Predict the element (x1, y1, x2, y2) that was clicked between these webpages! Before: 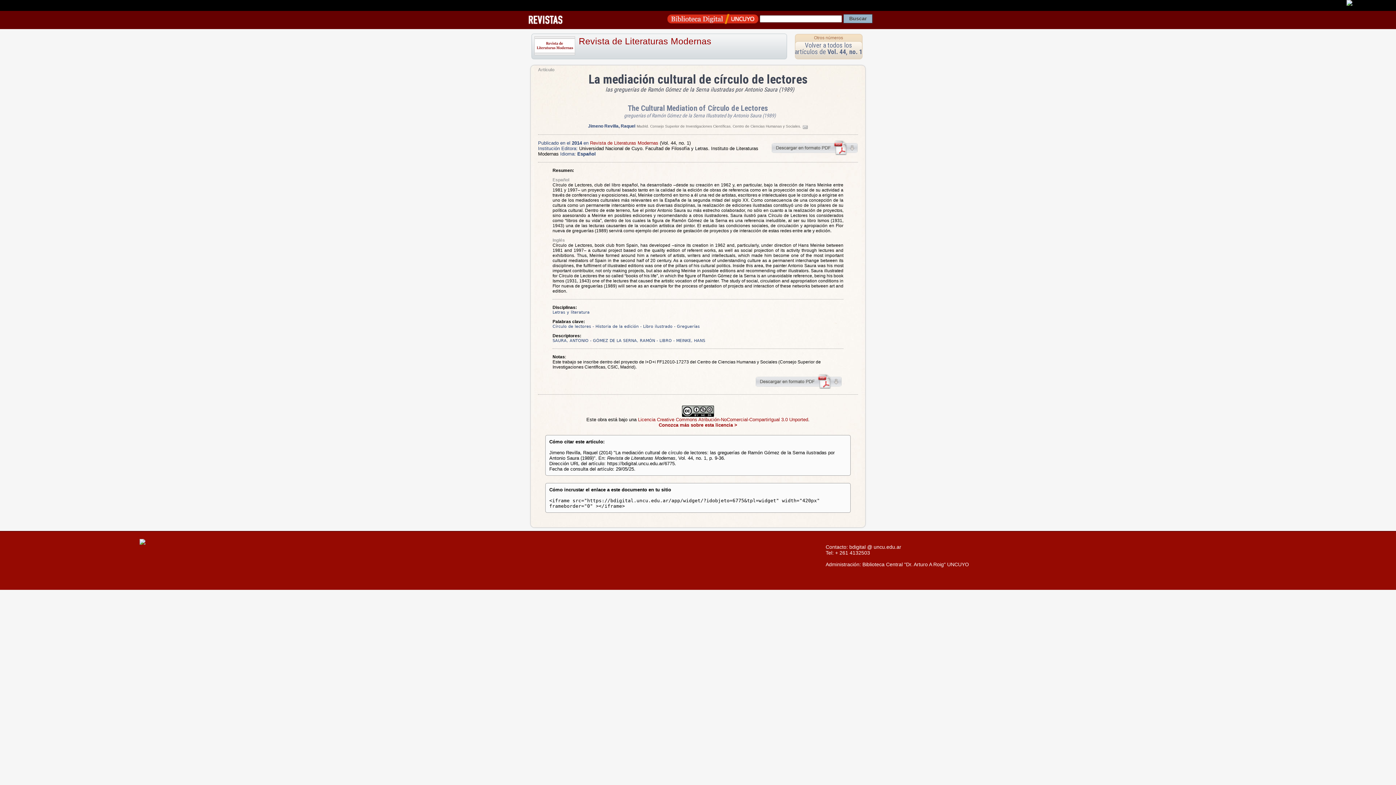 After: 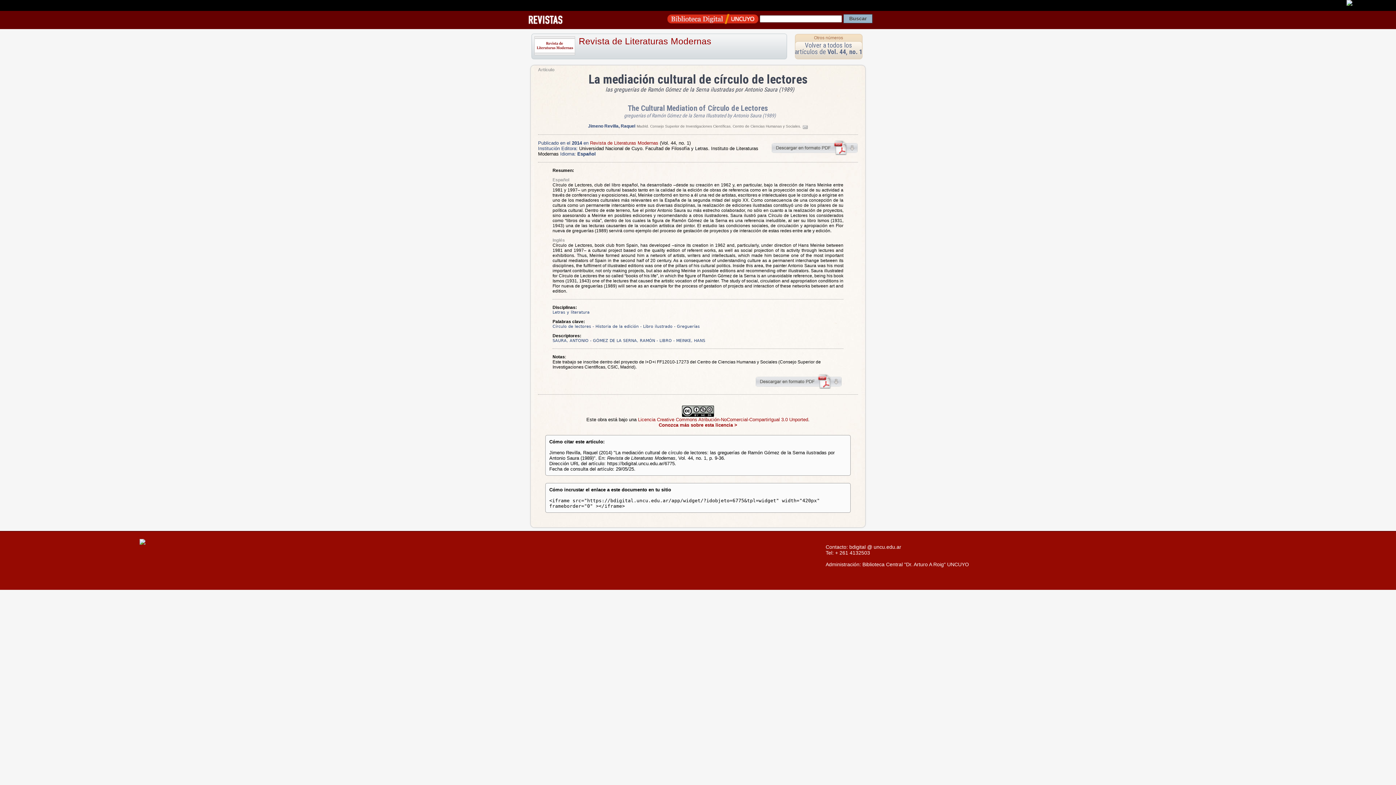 Action: bbox: (523, 16, 568, 22)